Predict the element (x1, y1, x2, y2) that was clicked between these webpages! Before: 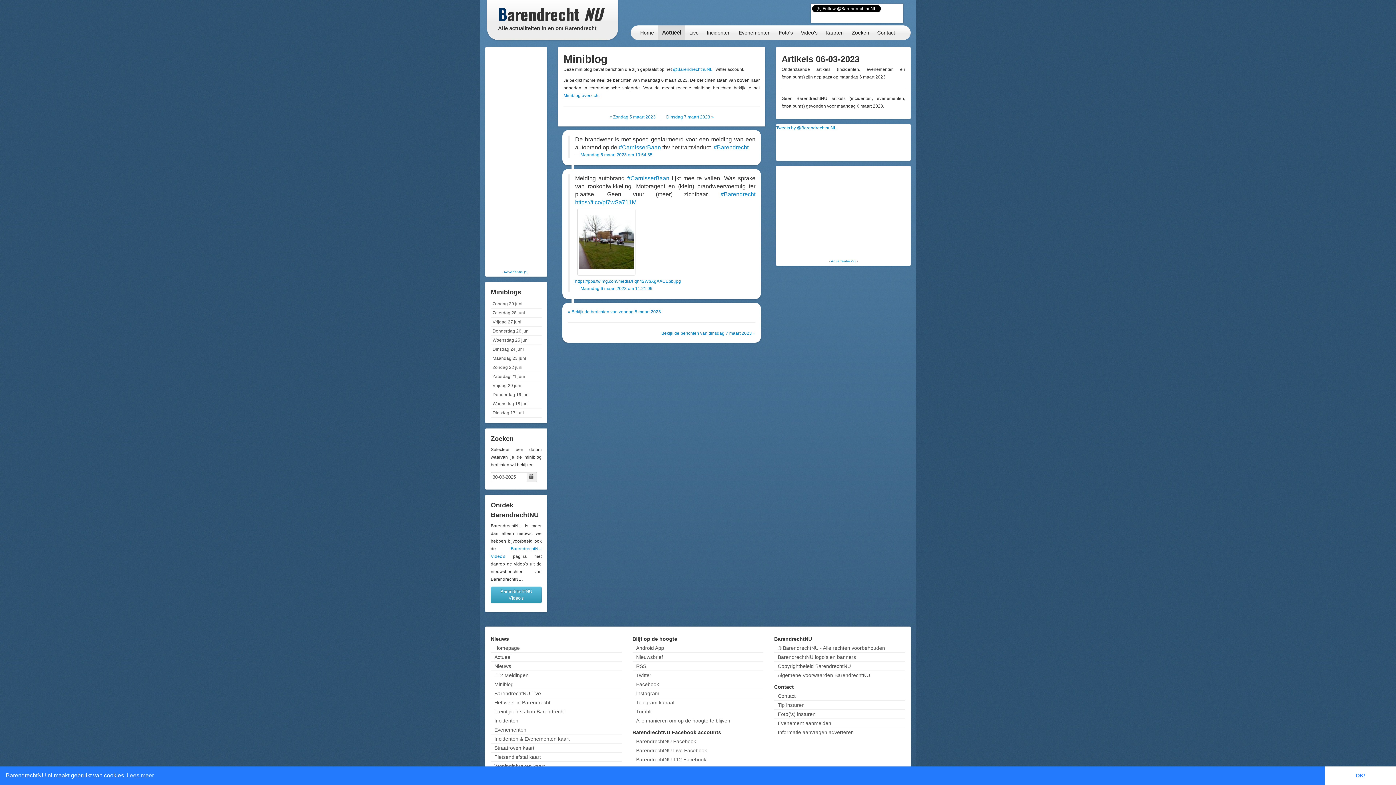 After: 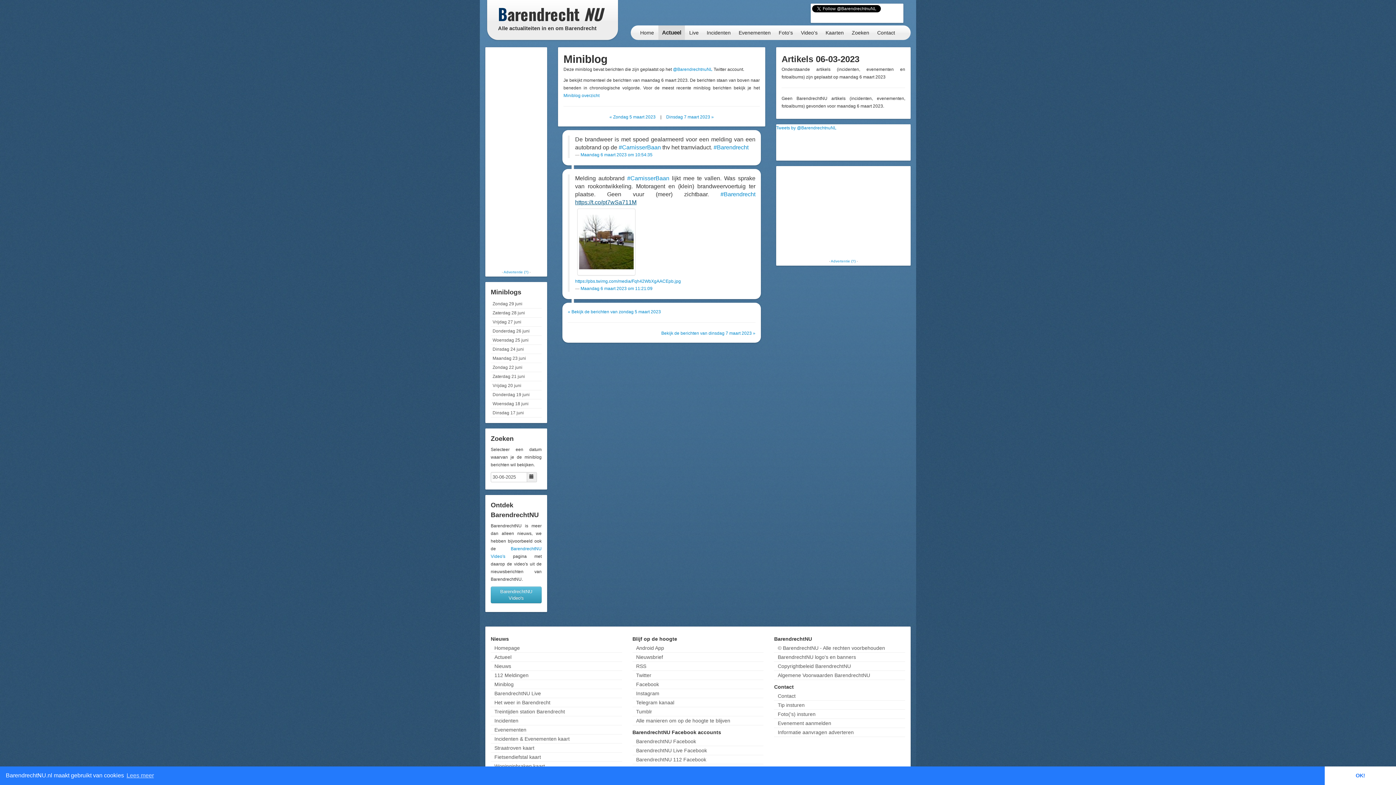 Action: label: https://t.co/pt7wSa711M bbox: (575, 199, 636, 205)